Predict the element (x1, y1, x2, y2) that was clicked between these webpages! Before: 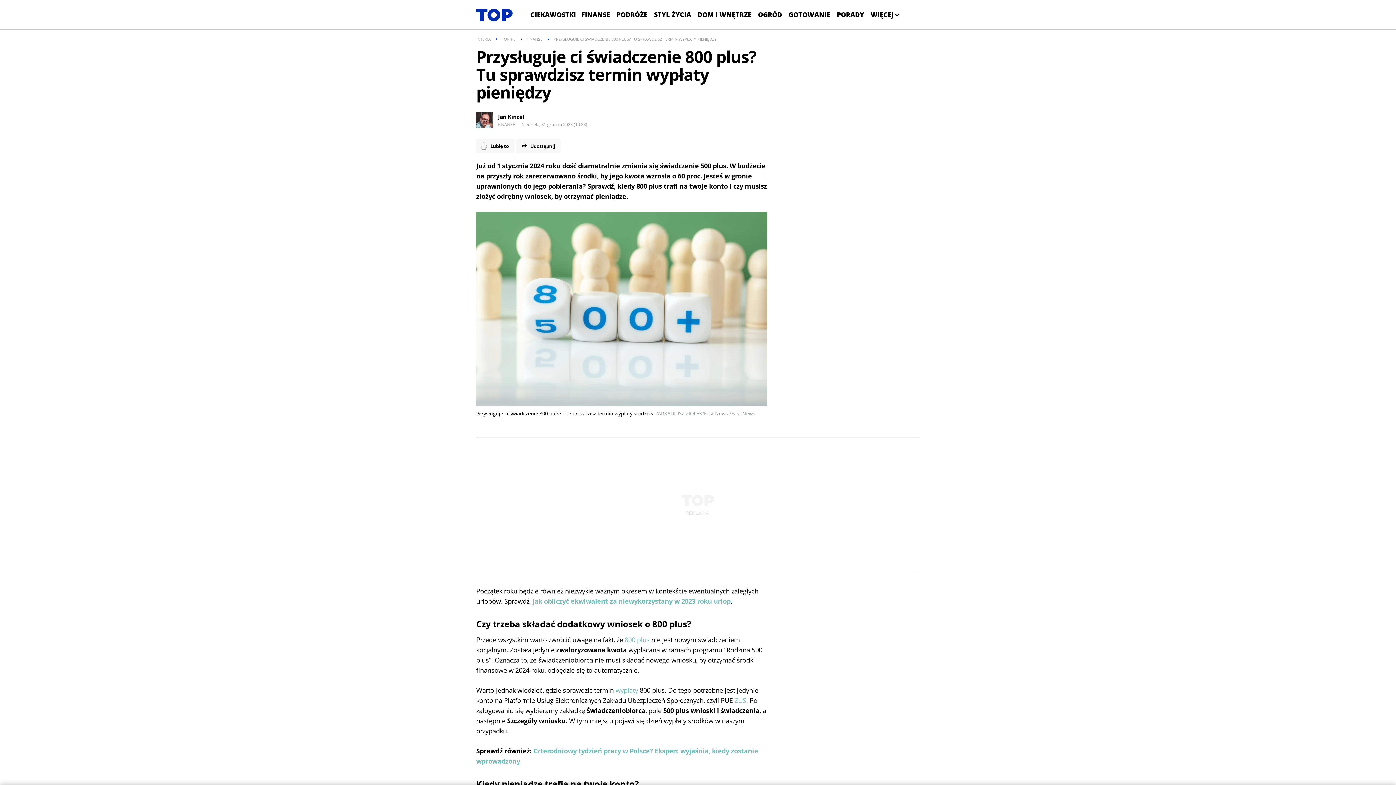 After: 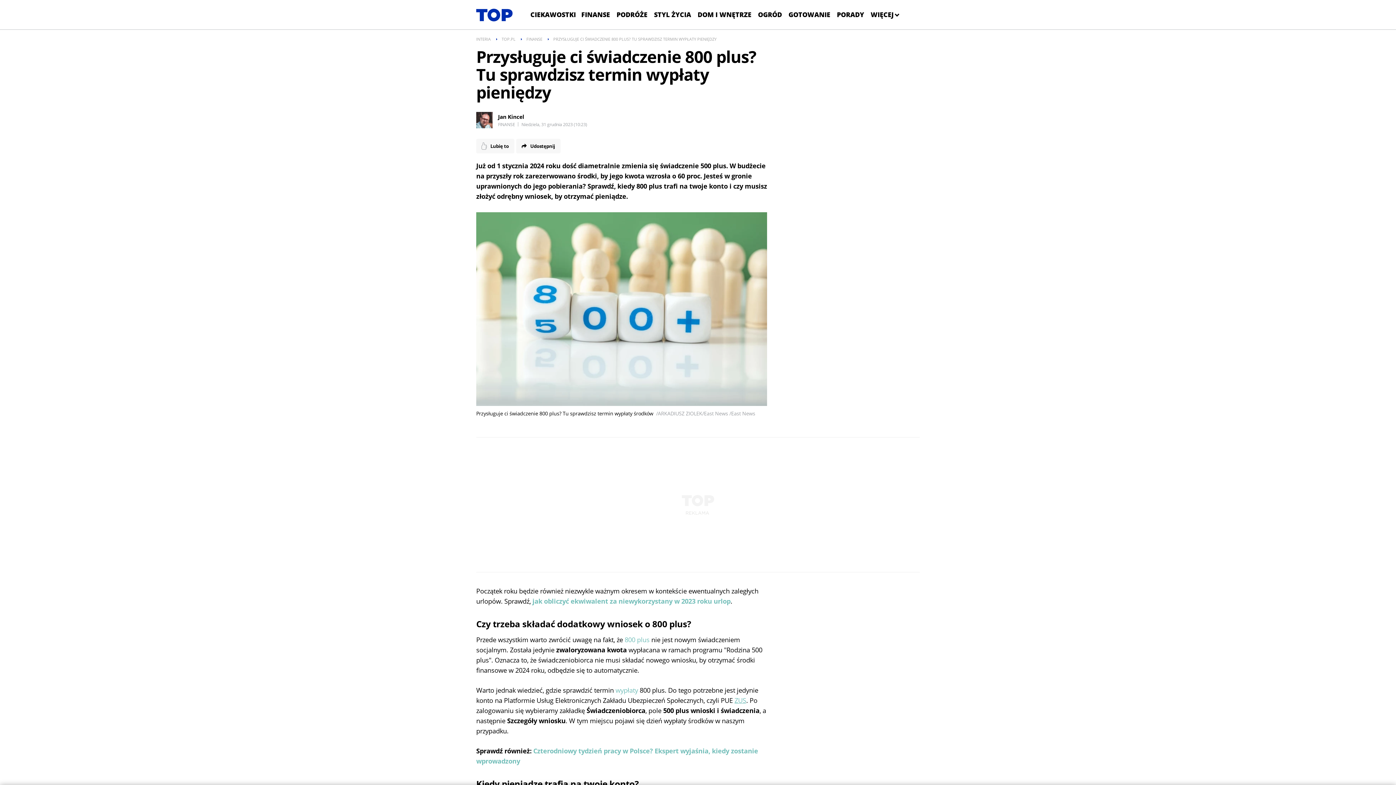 Action: label: ZUS bbox: (734, 696, 746, 705)